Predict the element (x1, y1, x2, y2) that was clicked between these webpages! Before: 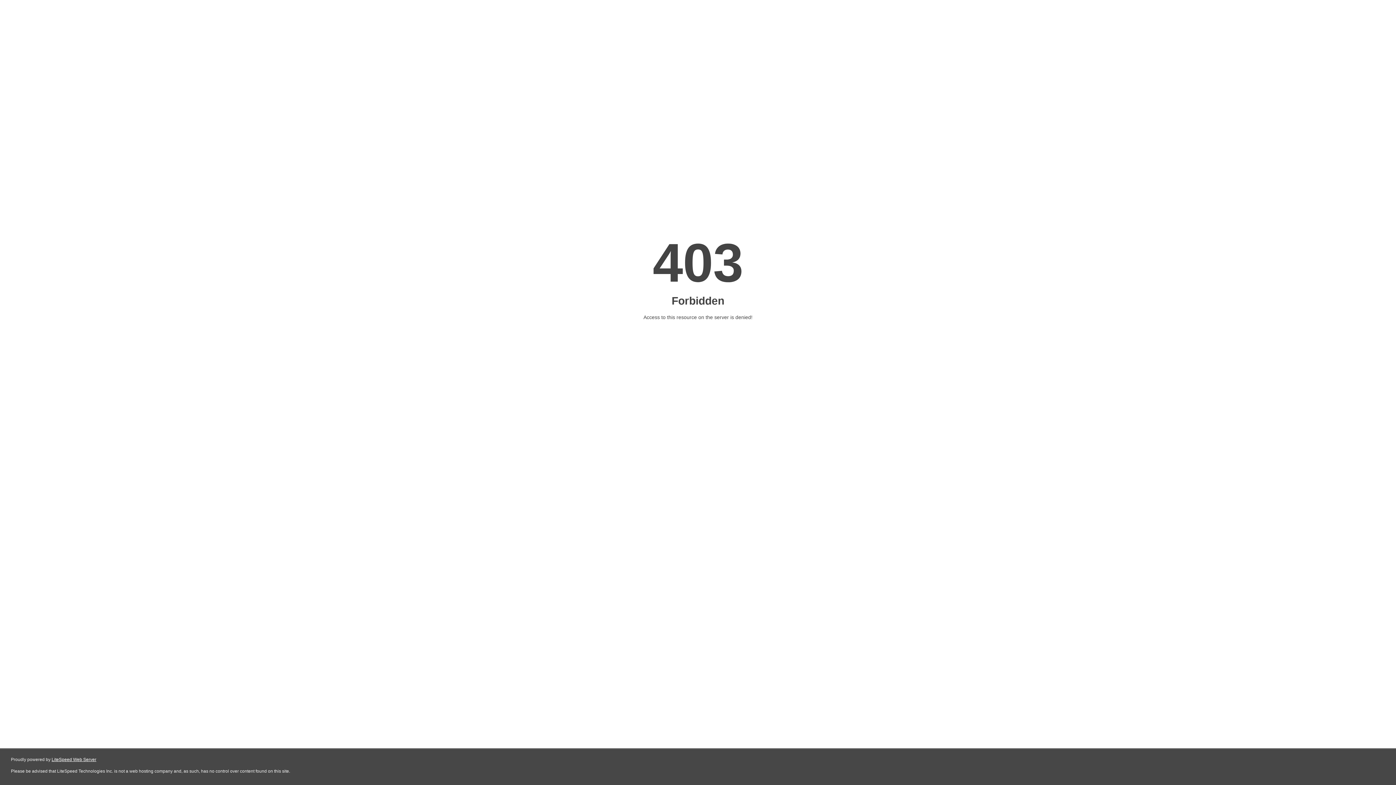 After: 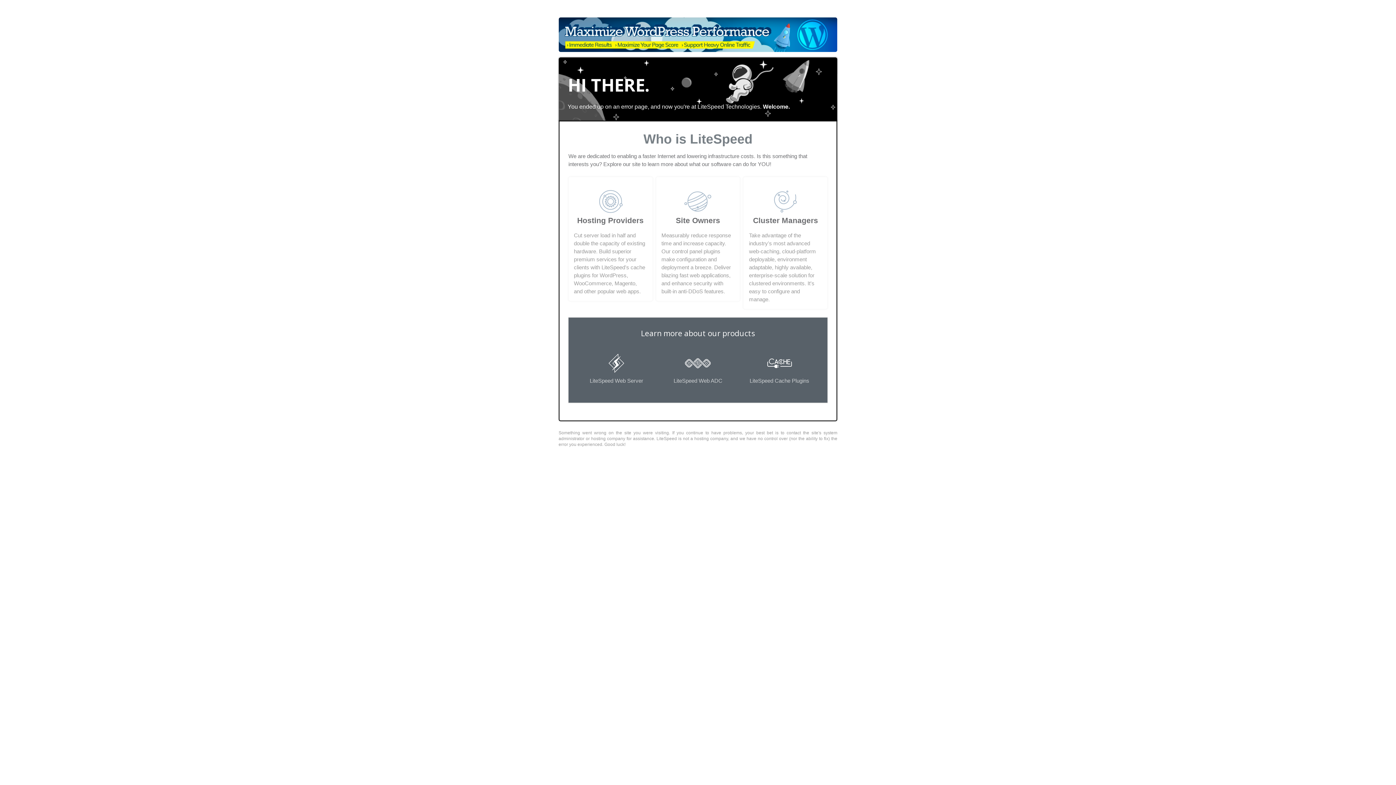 Action: label: LiteSpeed Web Server bbox: (51, 757, 96, 762)